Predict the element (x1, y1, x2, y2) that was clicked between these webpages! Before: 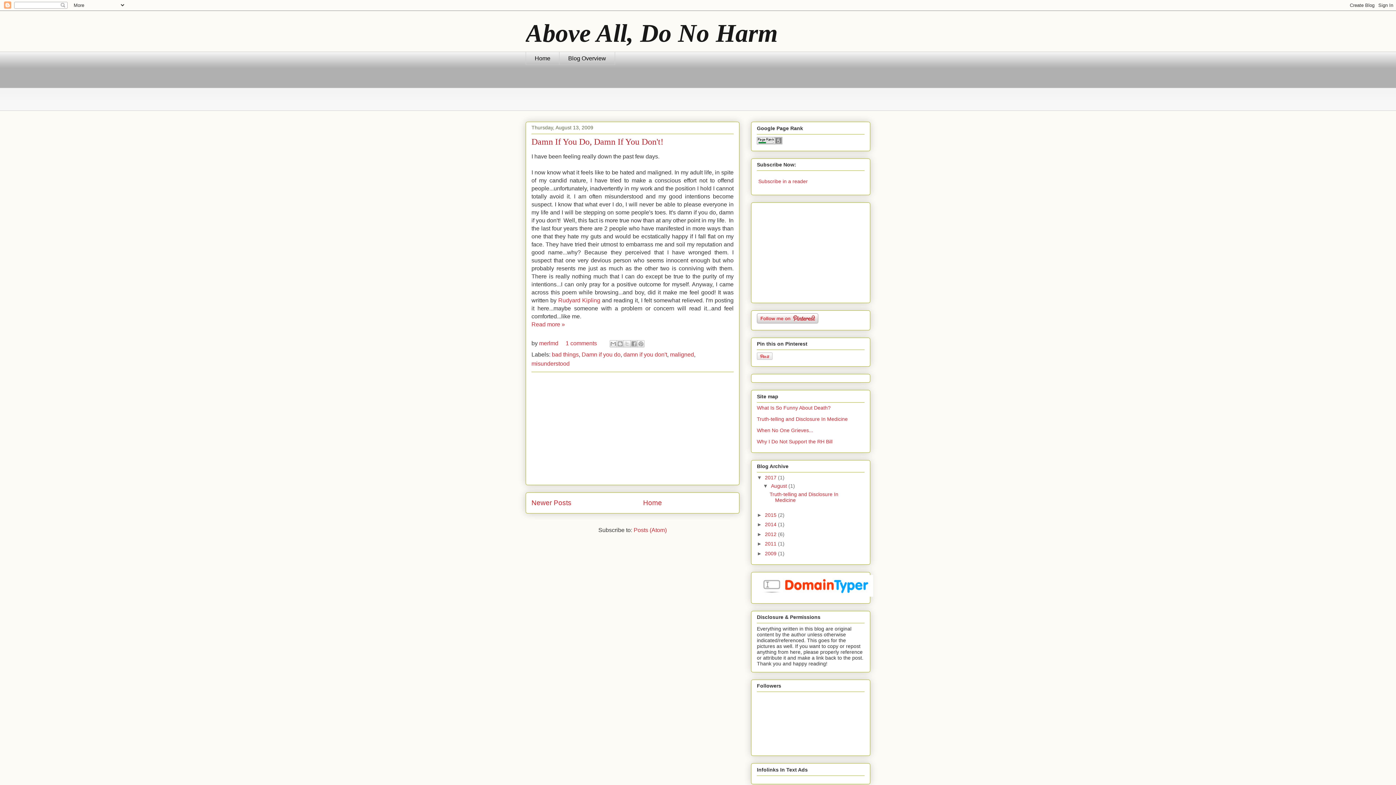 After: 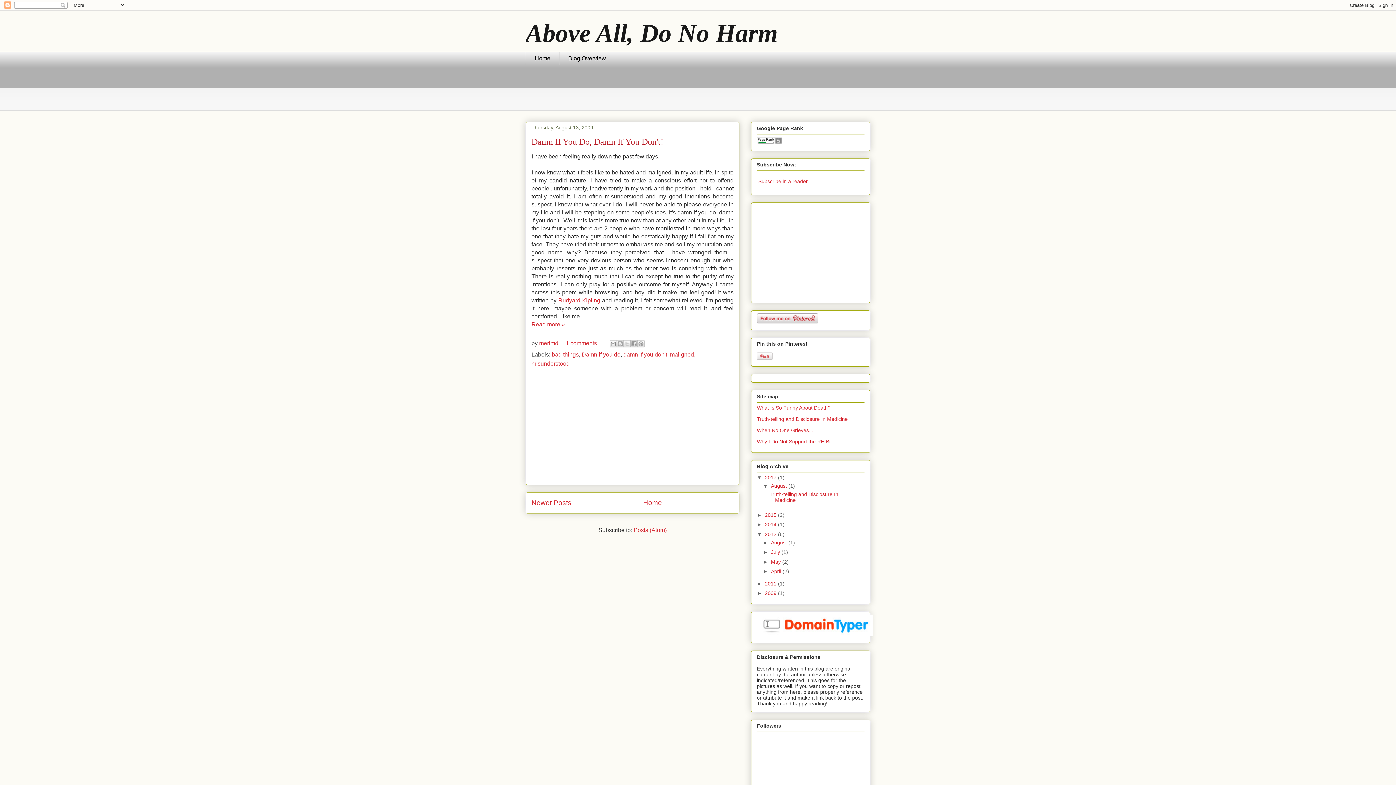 Action: bbox: (757, 531, 765, 537) label: ►  